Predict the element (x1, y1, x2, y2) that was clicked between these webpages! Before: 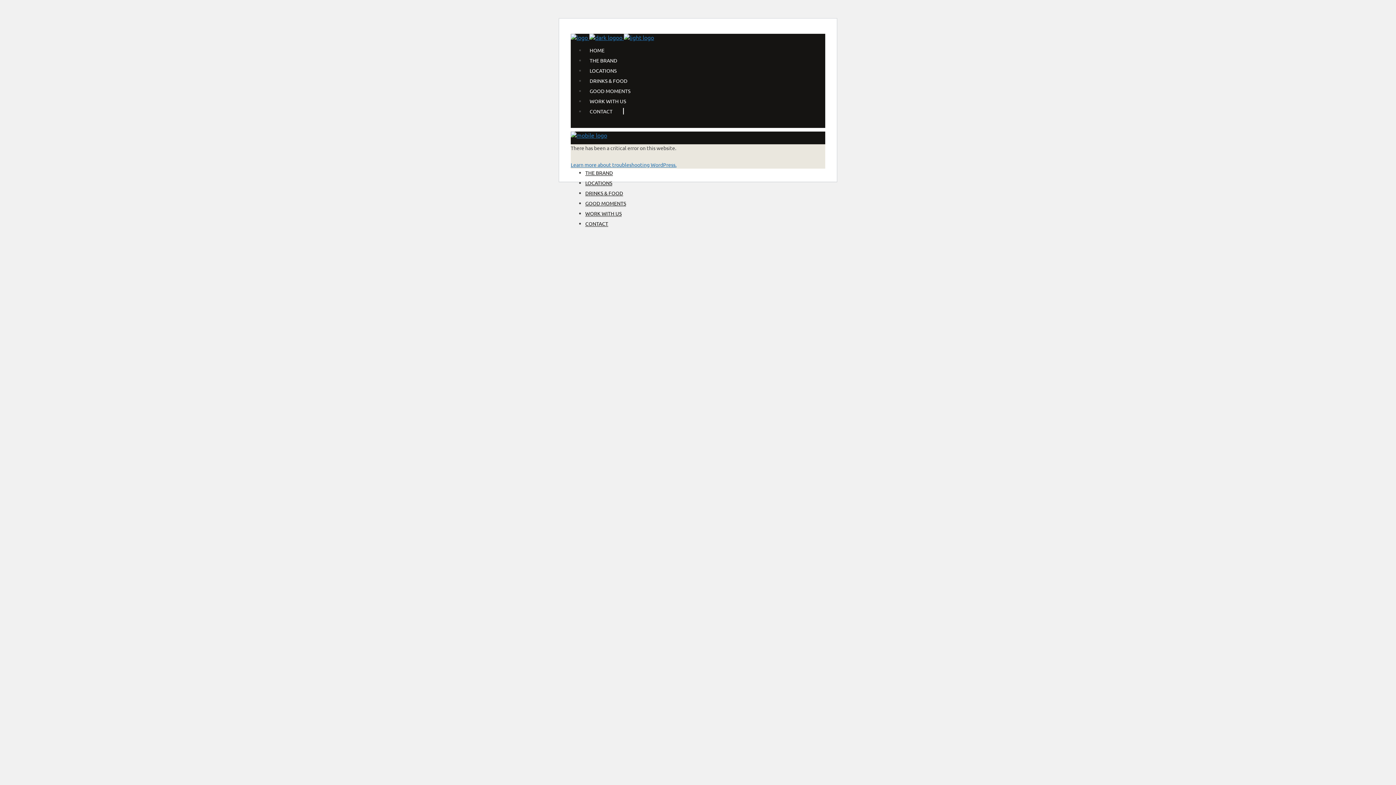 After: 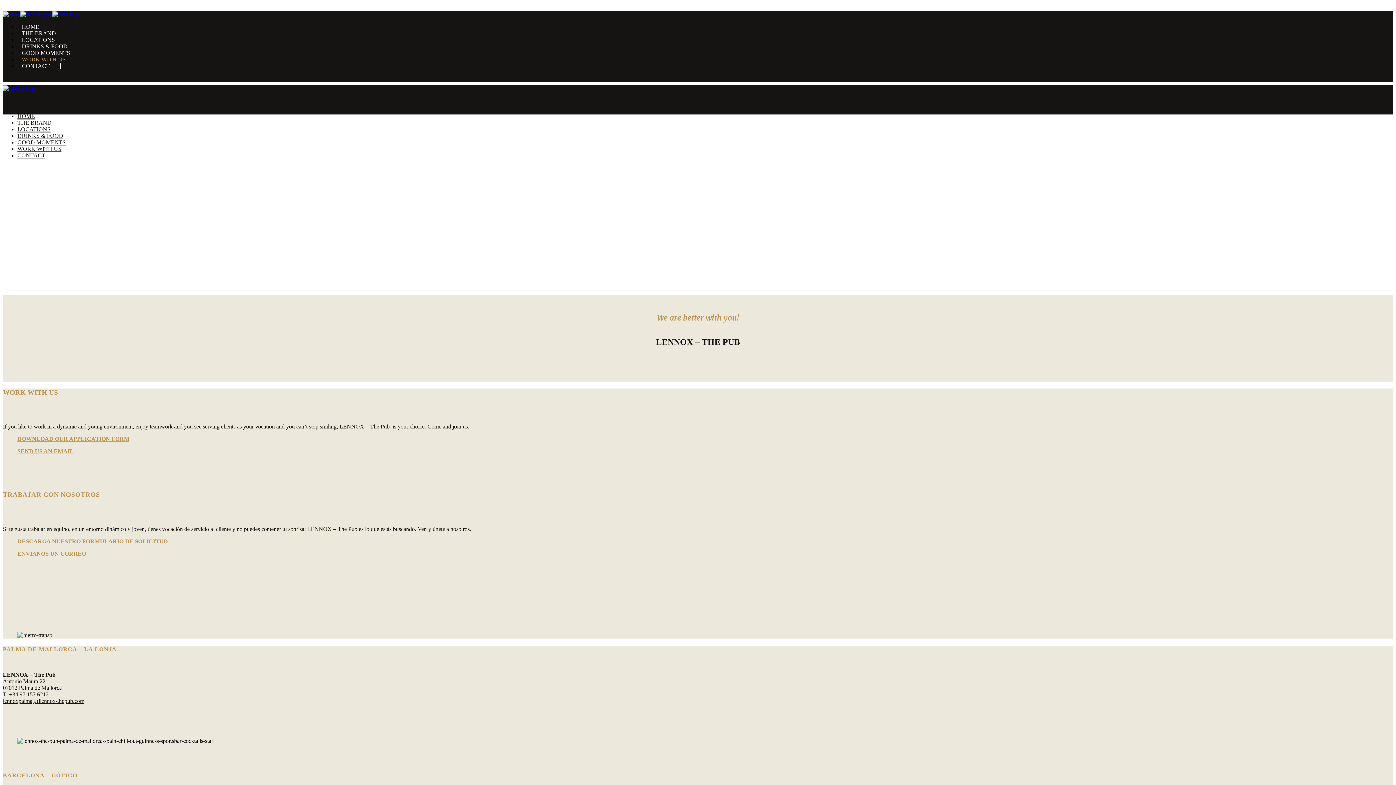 Action: bbox: (585, 210, 621, 217) label: WORK WITH US